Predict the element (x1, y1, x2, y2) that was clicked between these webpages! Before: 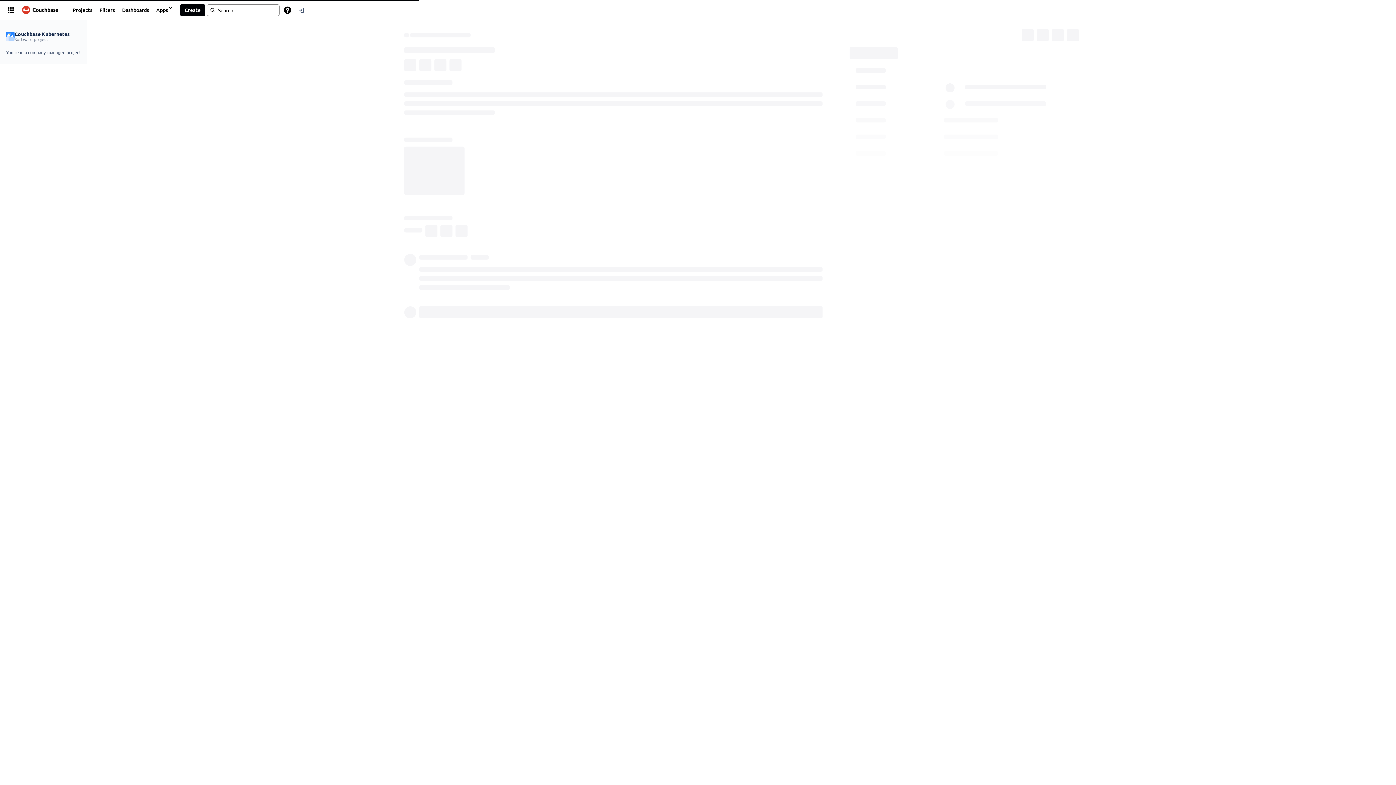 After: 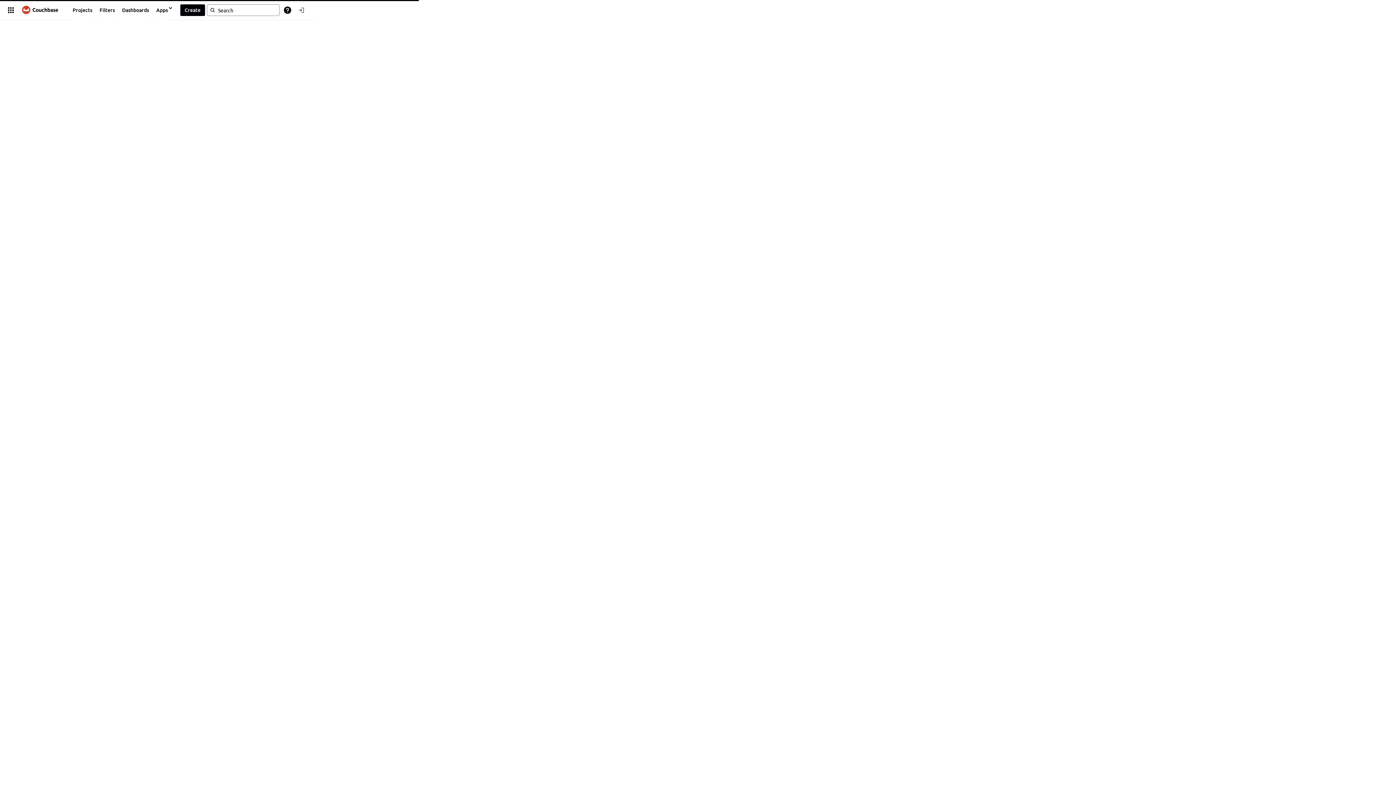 Action: bbox: (17, 3, 63, 16)